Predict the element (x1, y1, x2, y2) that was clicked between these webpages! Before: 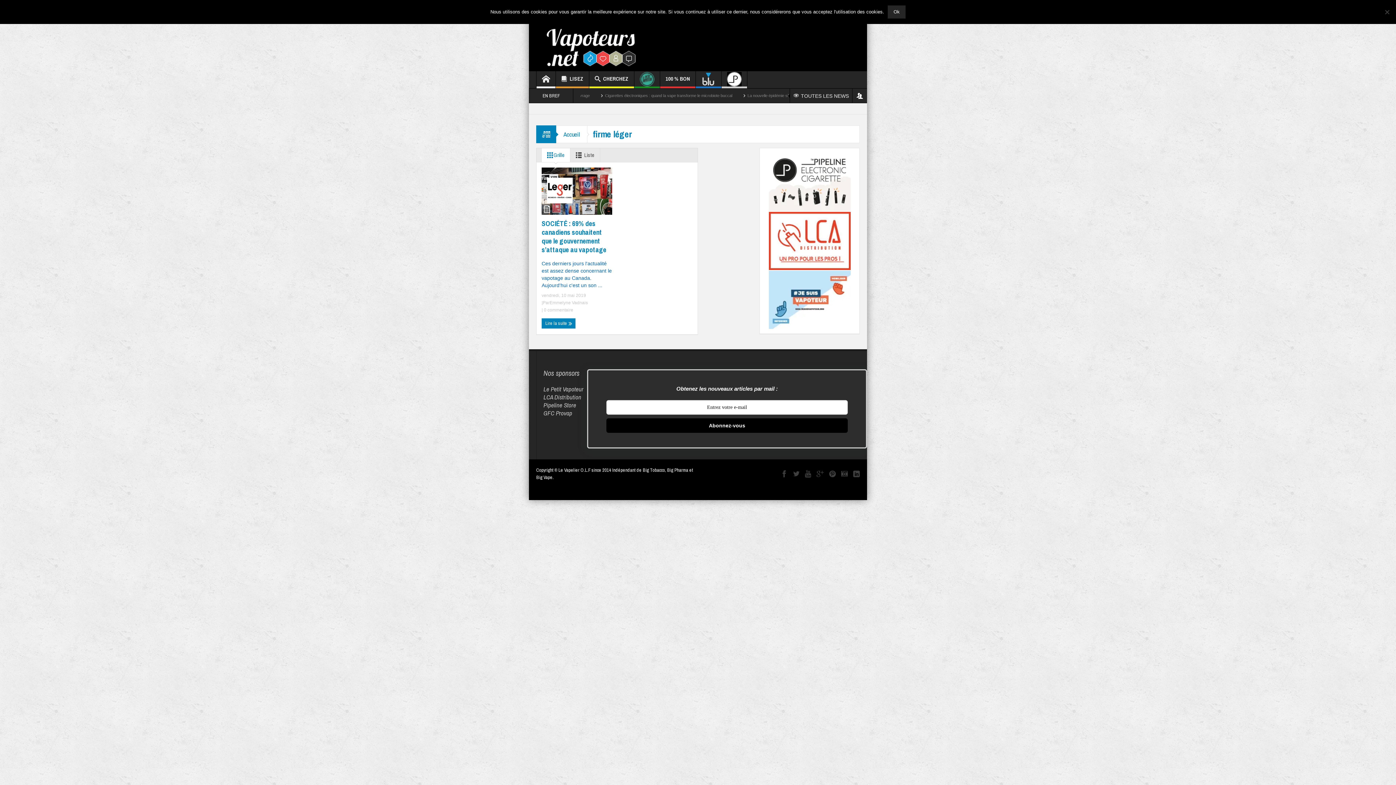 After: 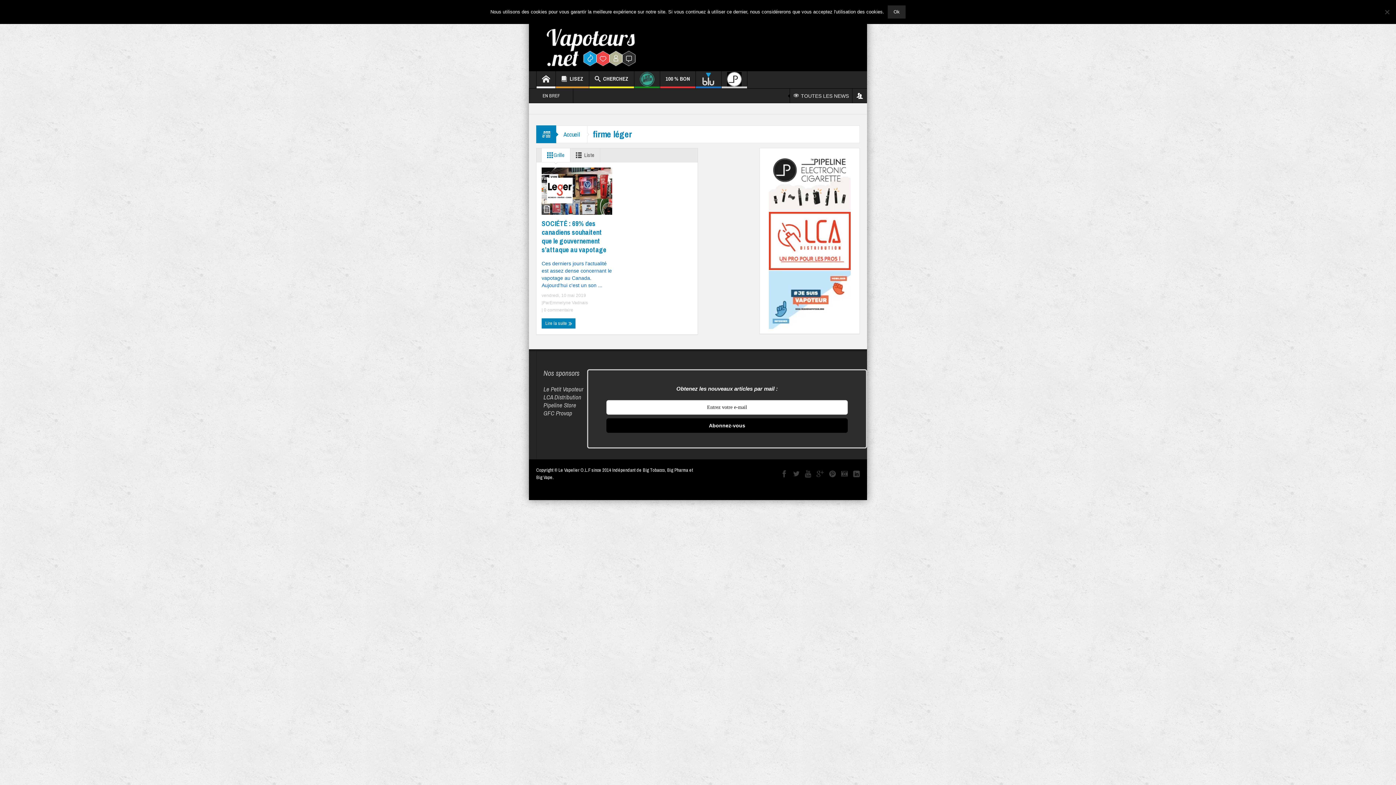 Action: bbox: (768, 296, 850, 302)